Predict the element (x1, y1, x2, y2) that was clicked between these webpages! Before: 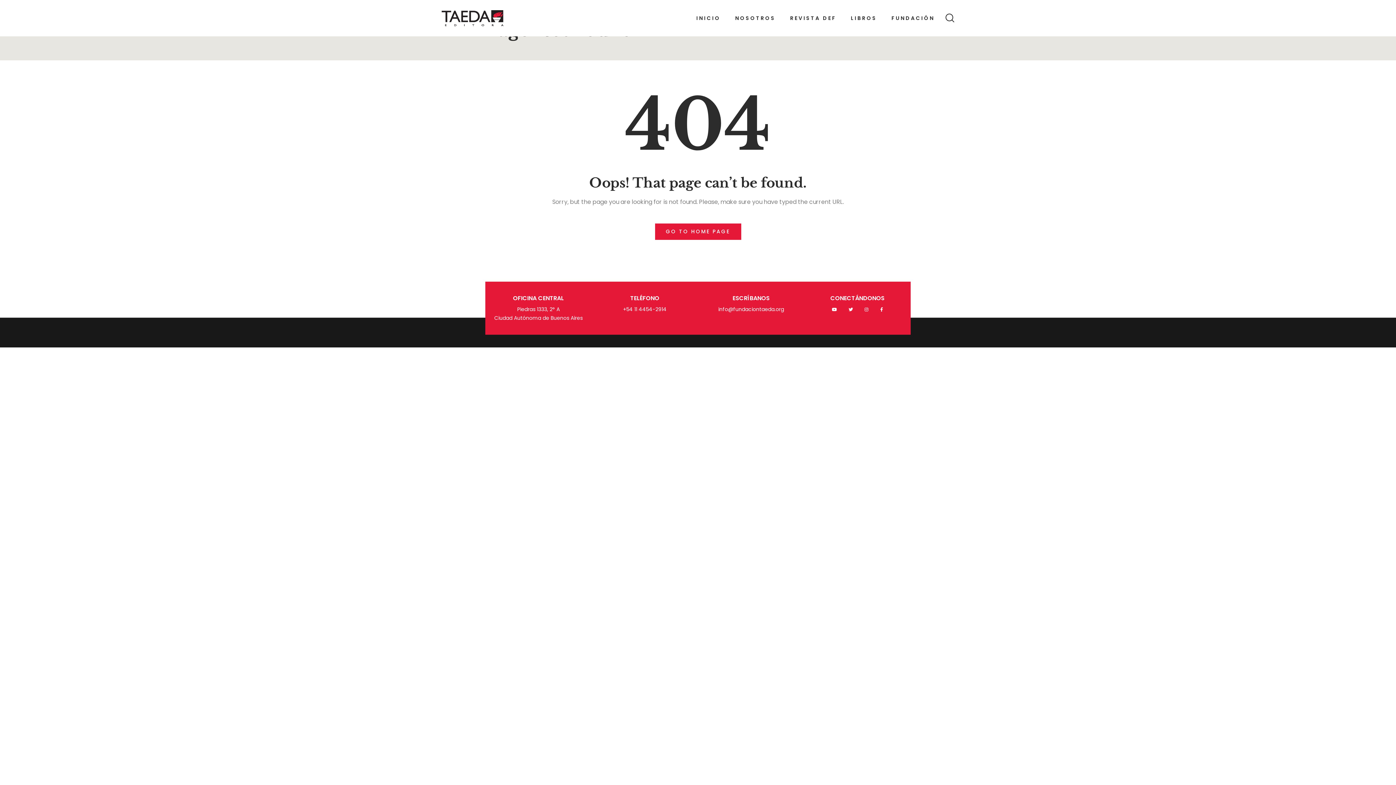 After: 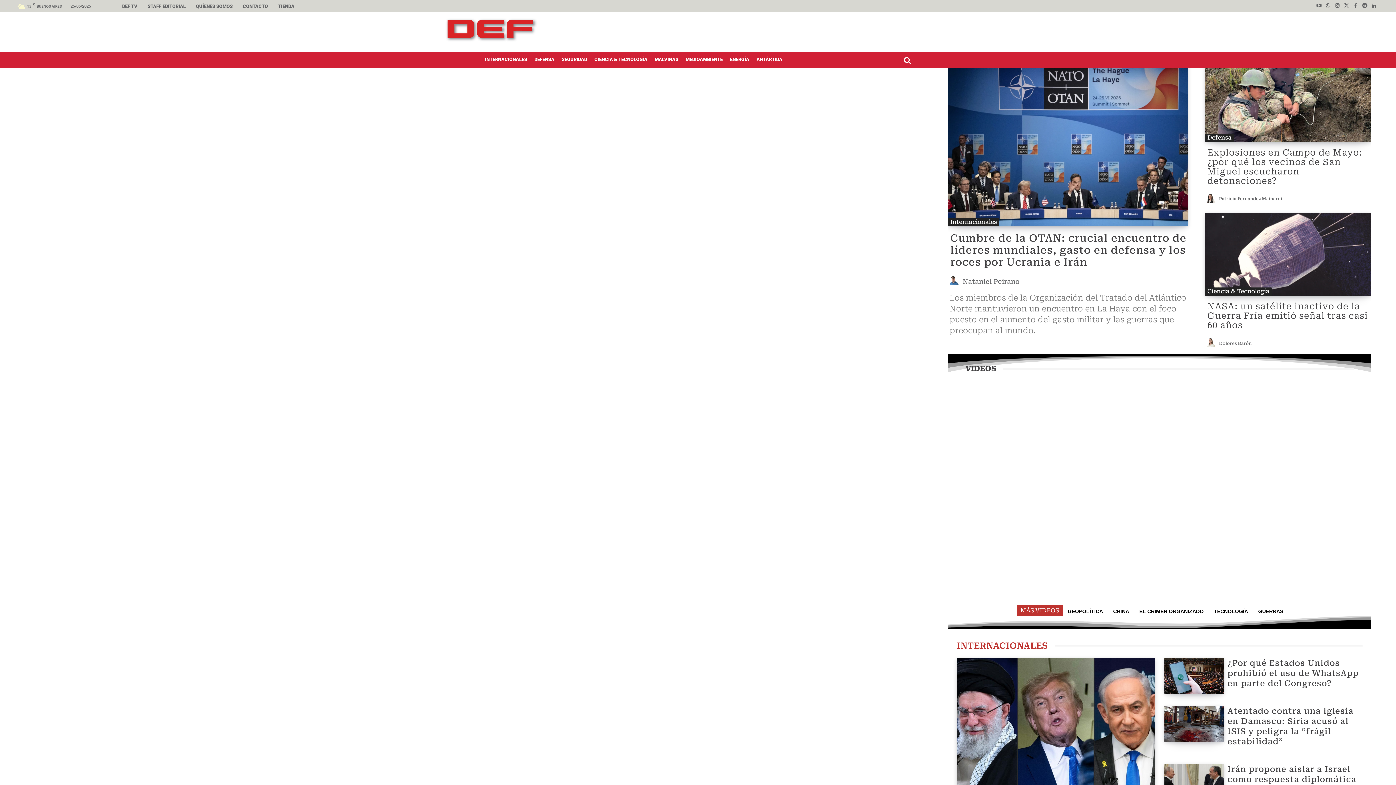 Action: bbox: (790, 0, 836, 36) label: REVISTA DEF